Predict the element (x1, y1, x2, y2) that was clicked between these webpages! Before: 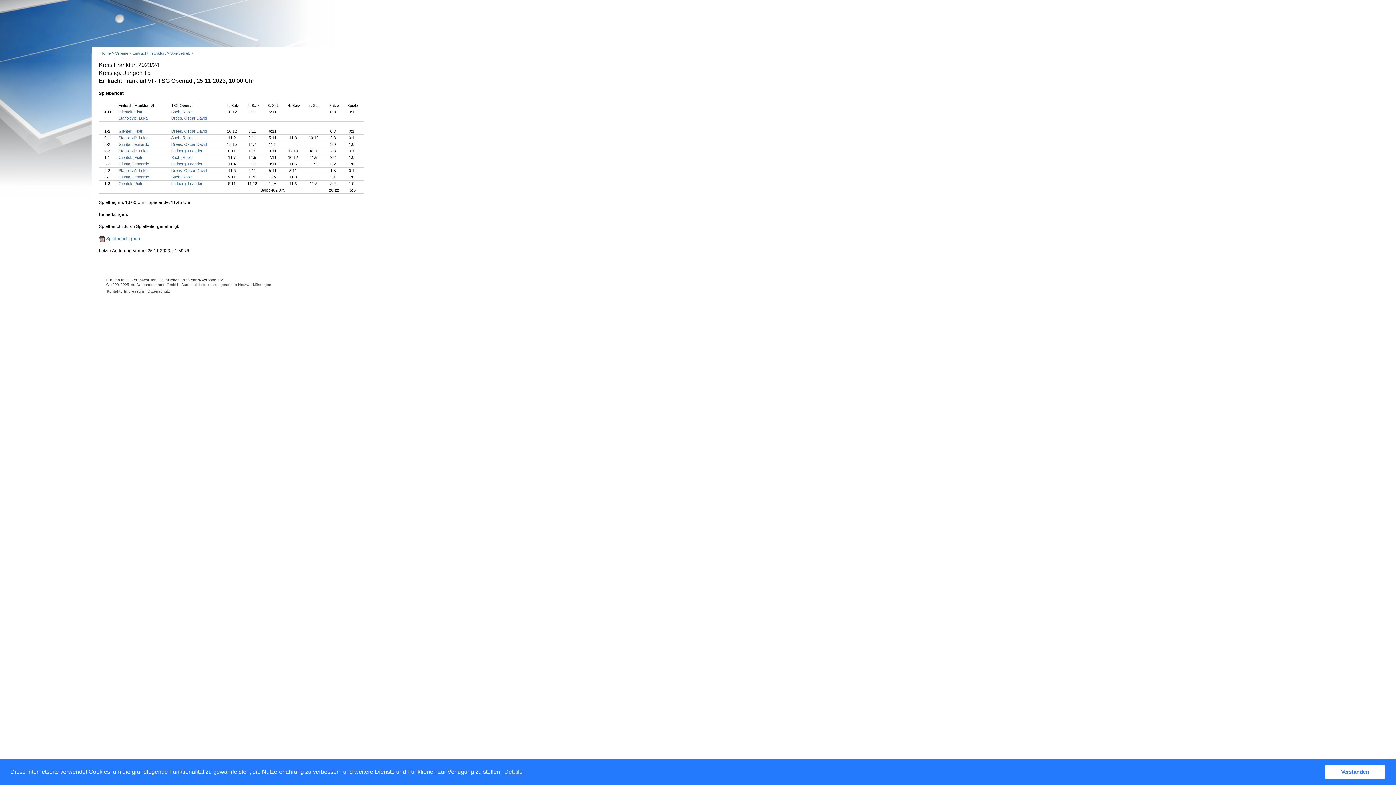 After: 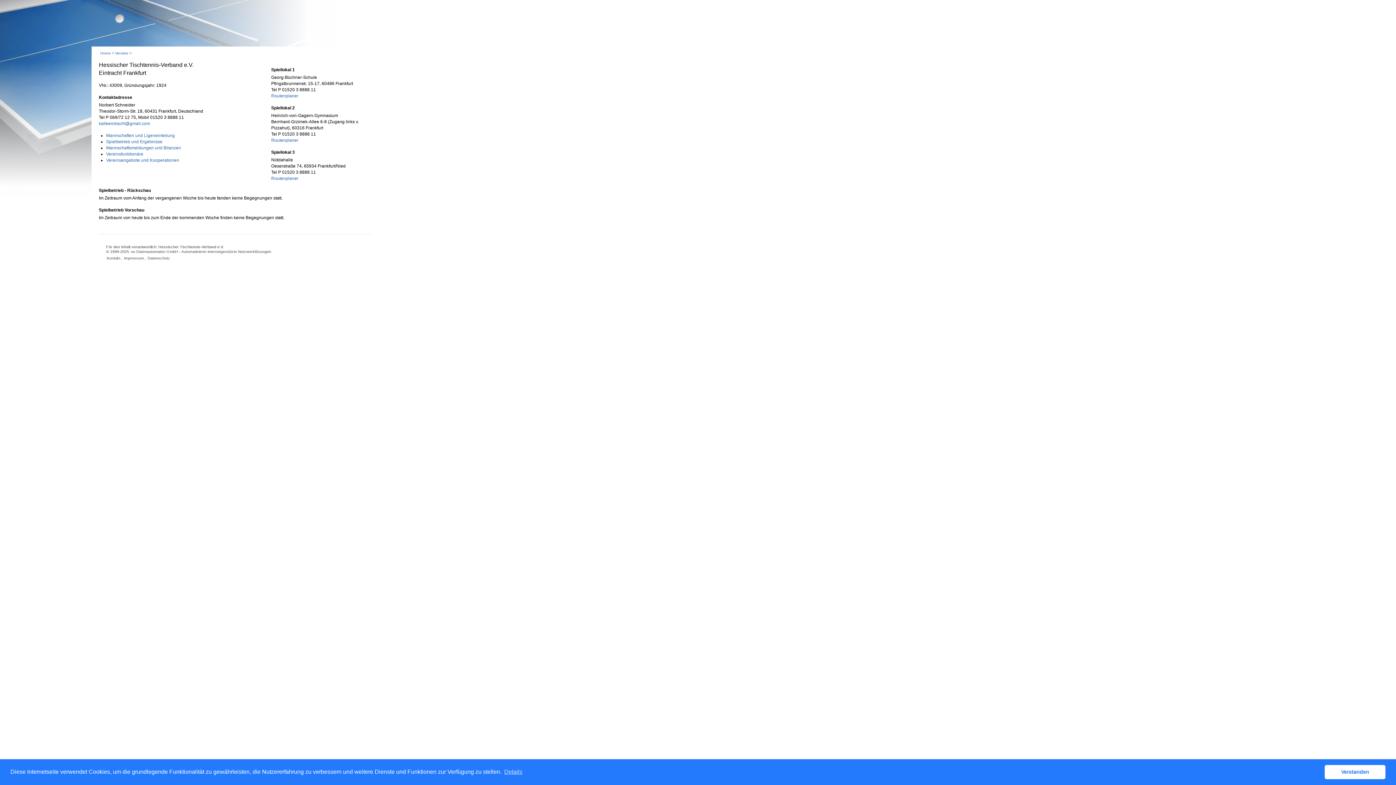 Action: bbox: (132, 50, 165, 55) label: Eintracht Frankfurt